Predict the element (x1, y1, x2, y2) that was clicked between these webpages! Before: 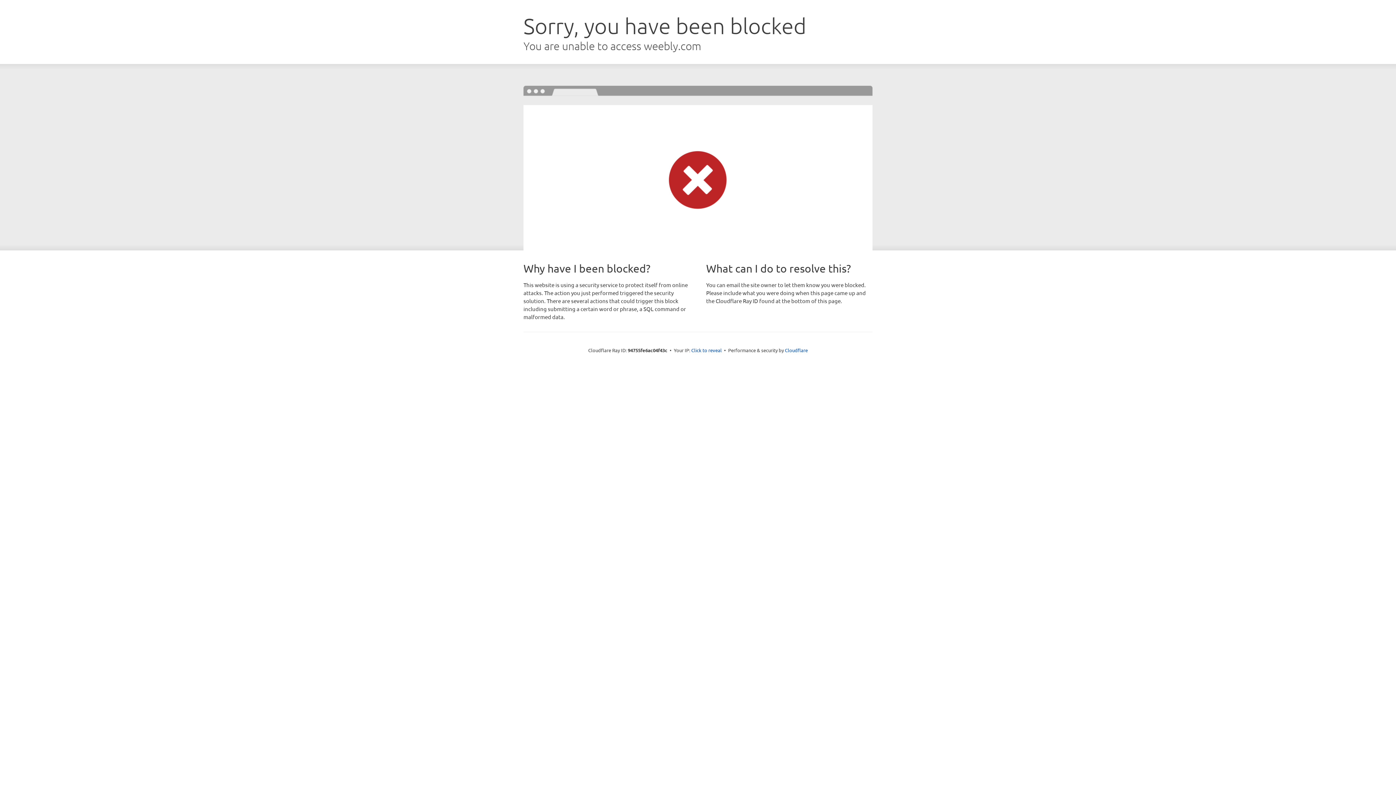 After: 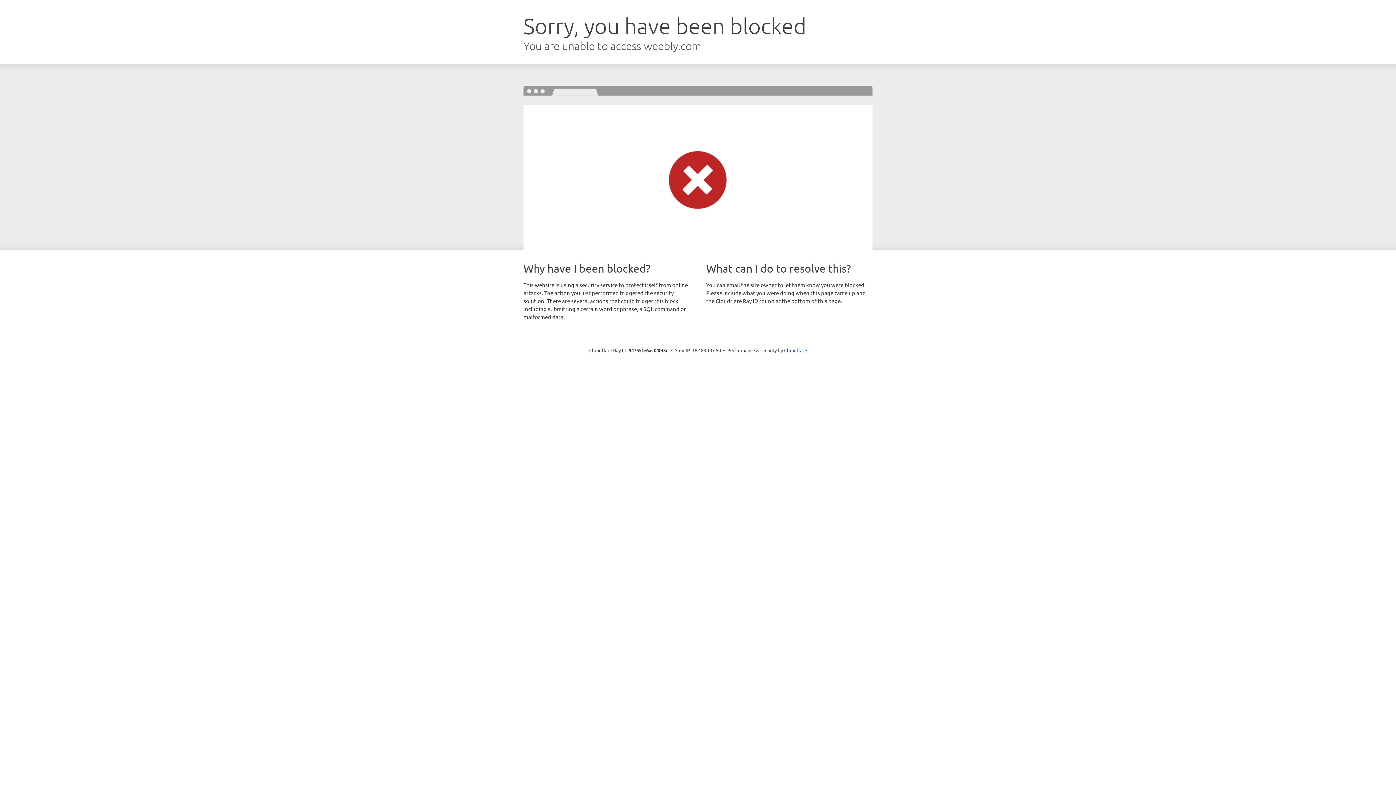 Action: label: Click to reveal bbox: (691, 346, 722, 353)